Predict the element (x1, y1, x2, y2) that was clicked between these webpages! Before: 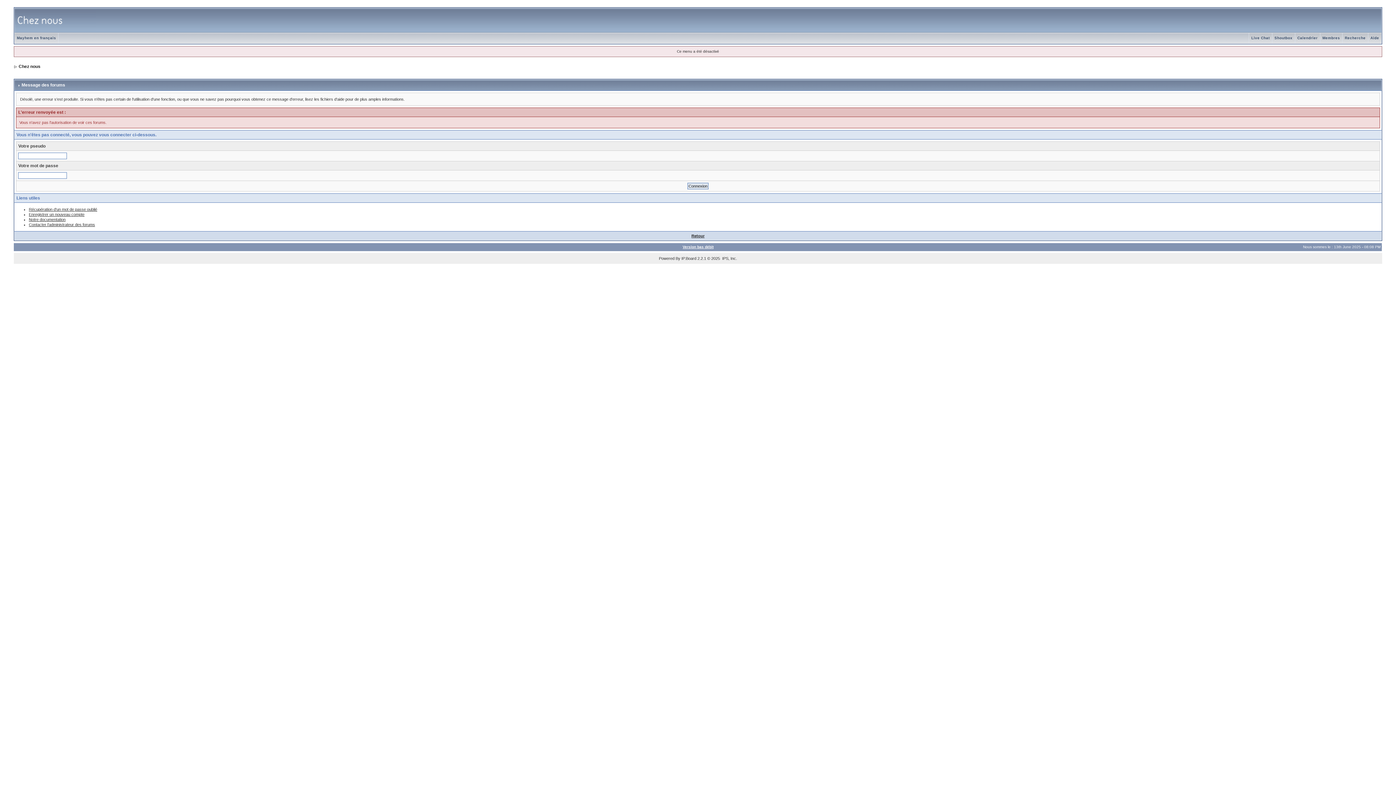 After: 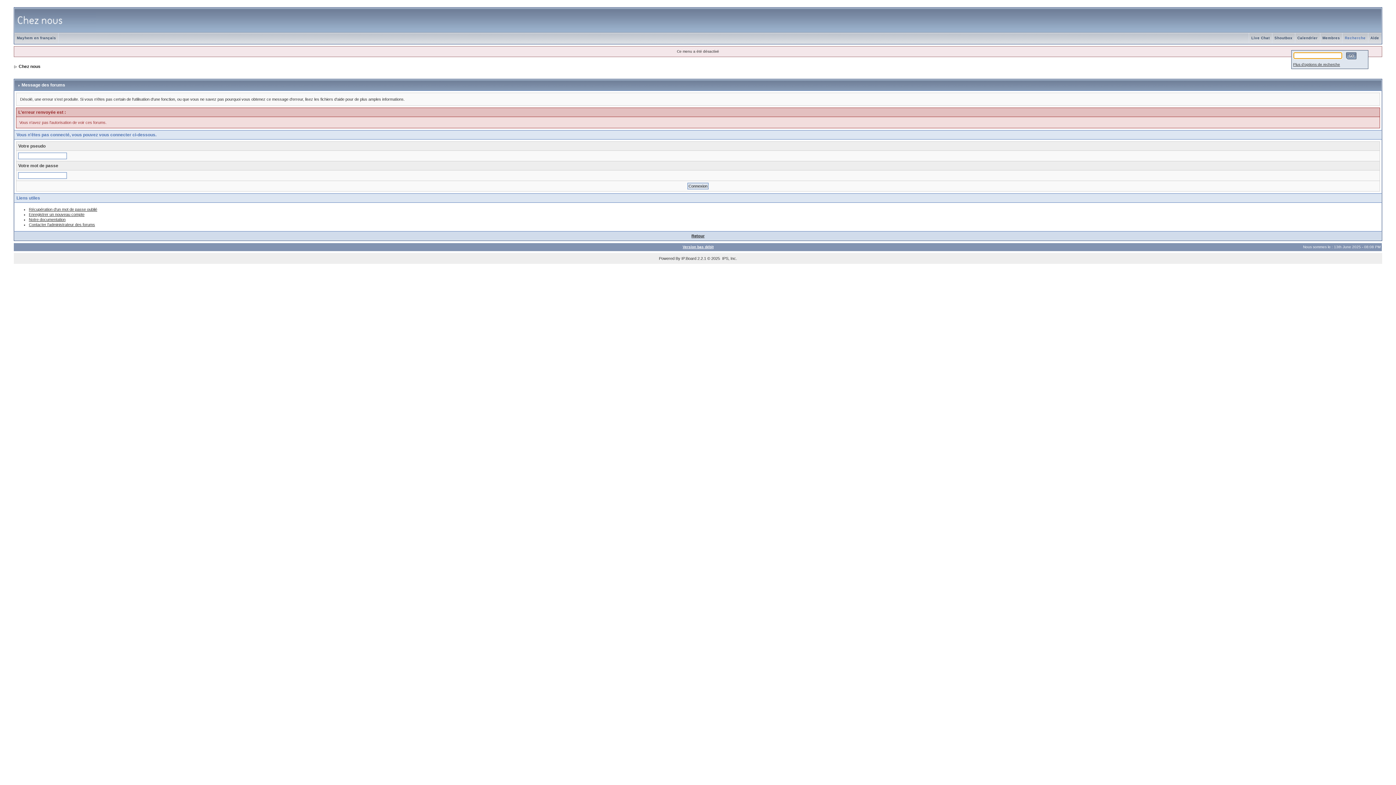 Action: label: Recherche bbox: (1342, 36, 1368, 40)